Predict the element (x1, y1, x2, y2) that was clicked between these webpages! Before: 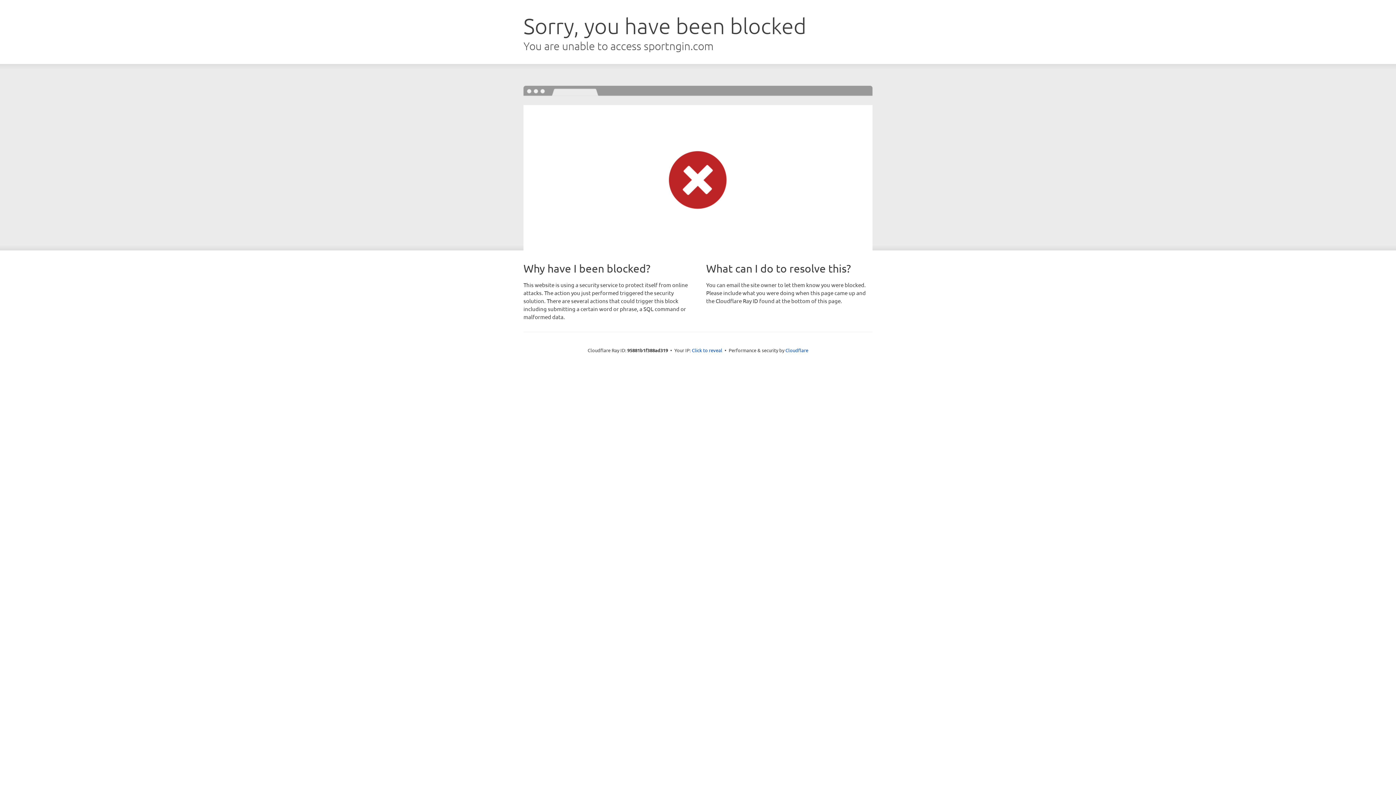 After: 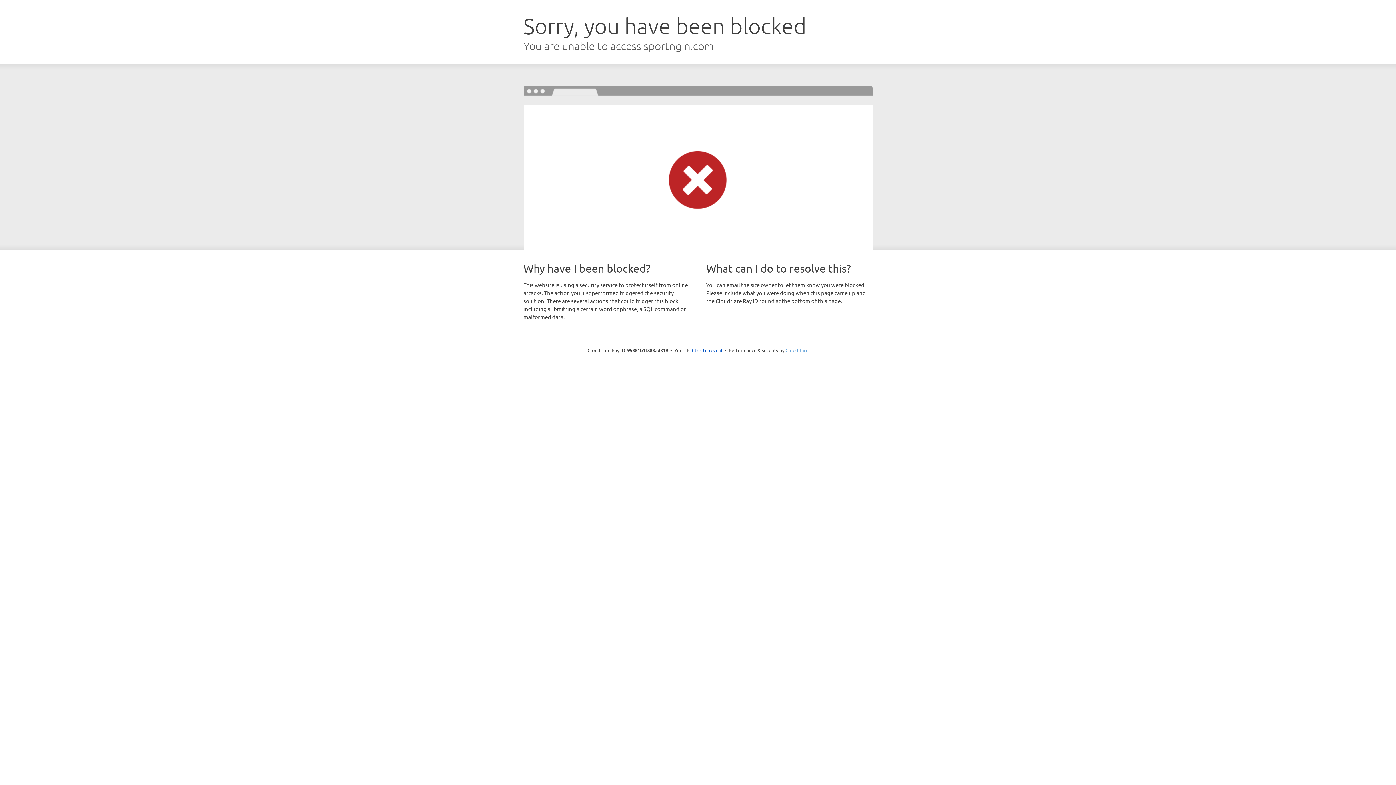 Action: label: Cloudflare bbox: (785, 347, 808, 353)